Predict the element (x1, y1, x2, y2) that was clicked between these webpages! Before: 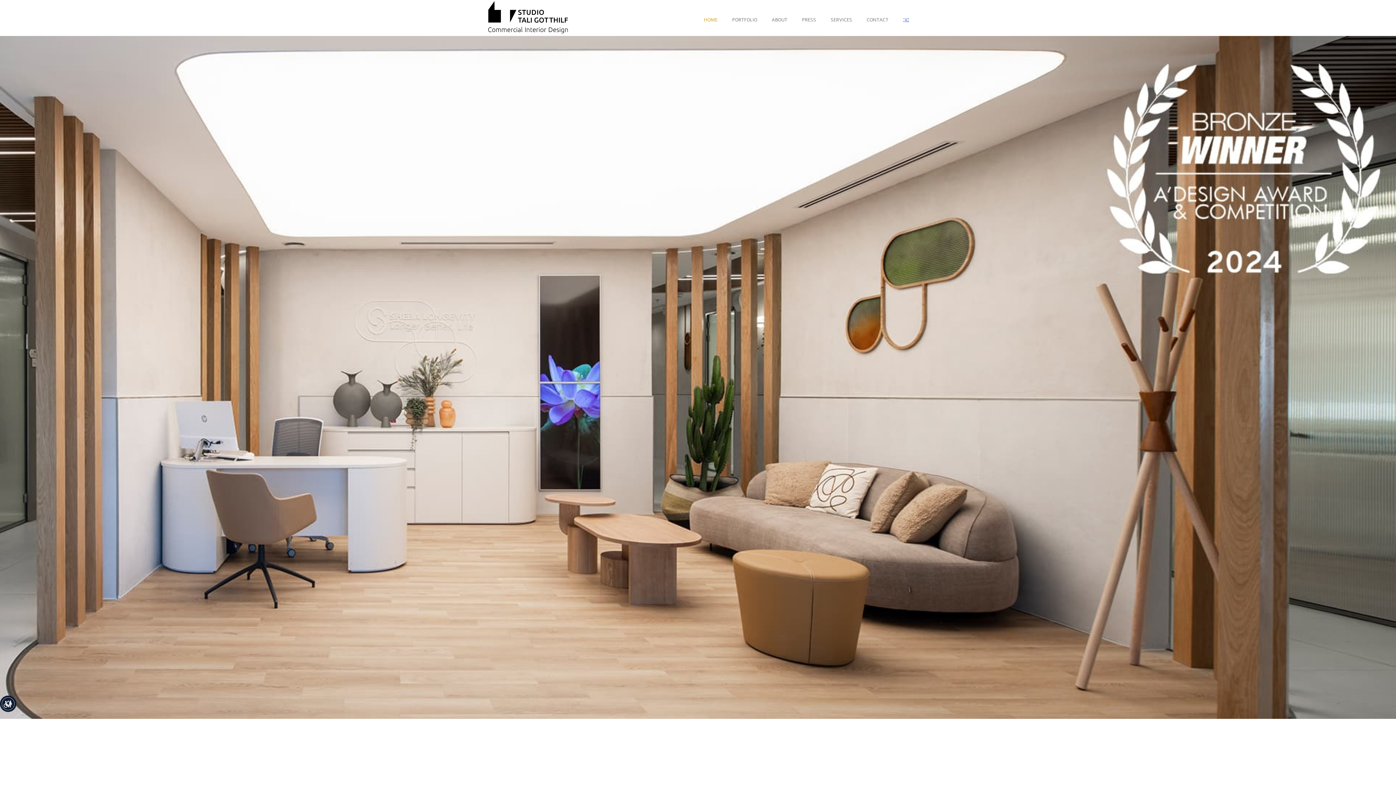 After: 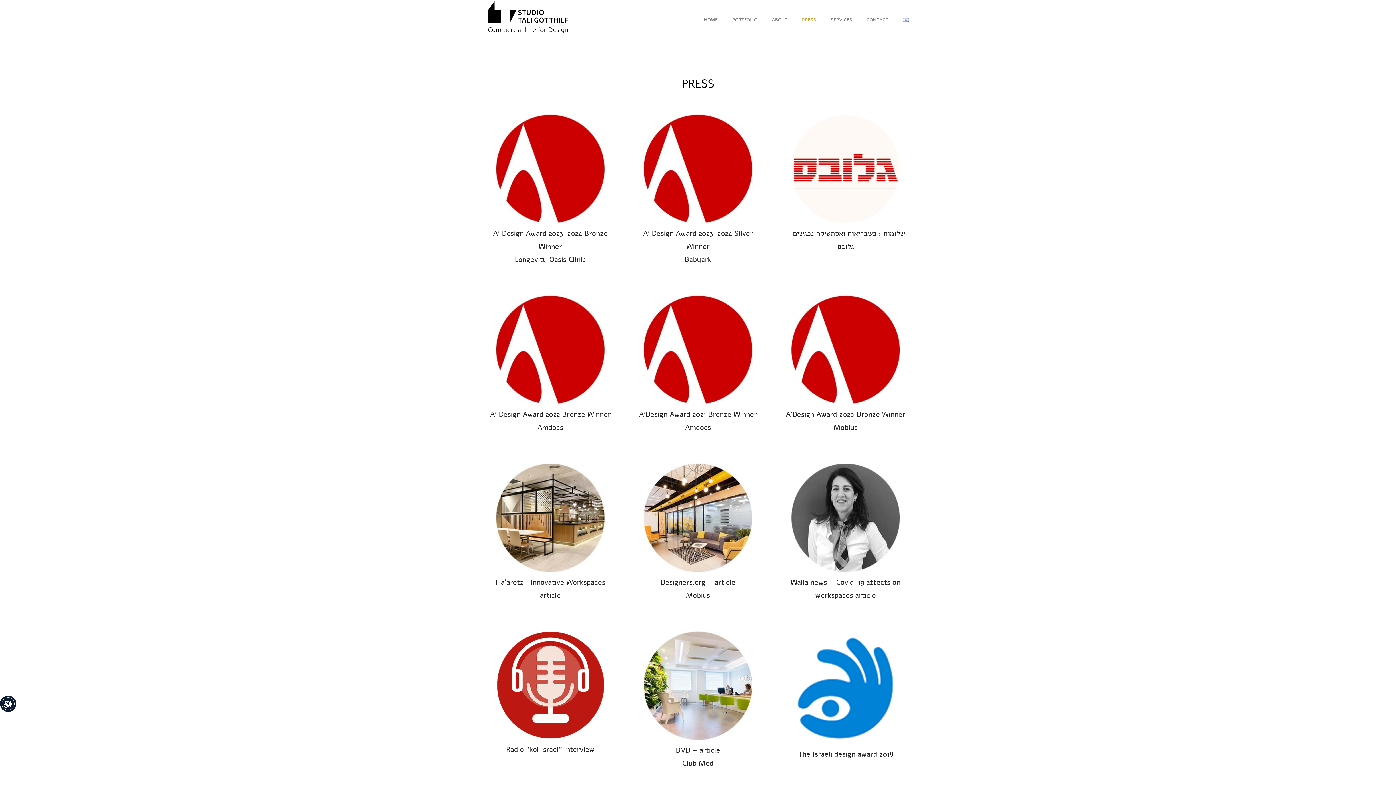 Action: bbox: (794, 16, 823, 23) label: PRESS